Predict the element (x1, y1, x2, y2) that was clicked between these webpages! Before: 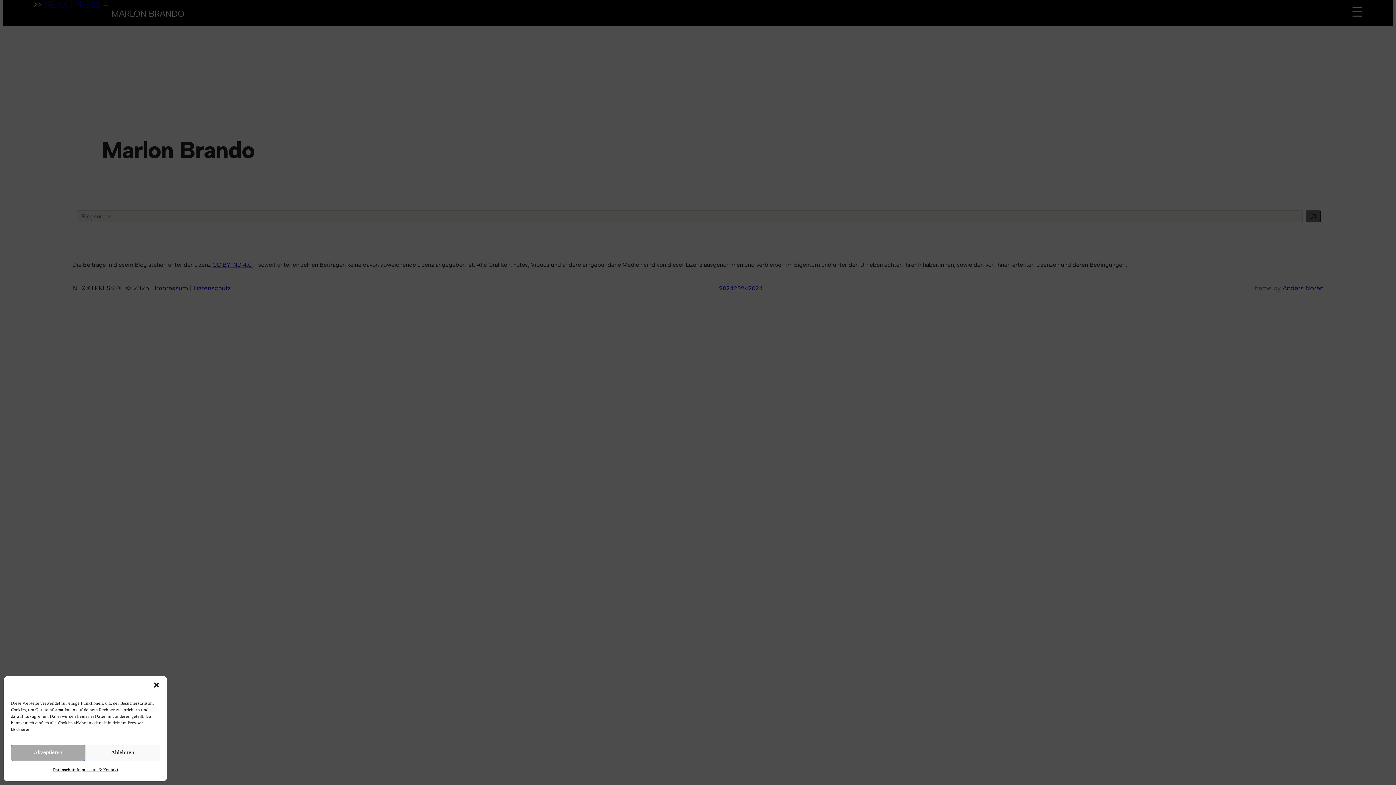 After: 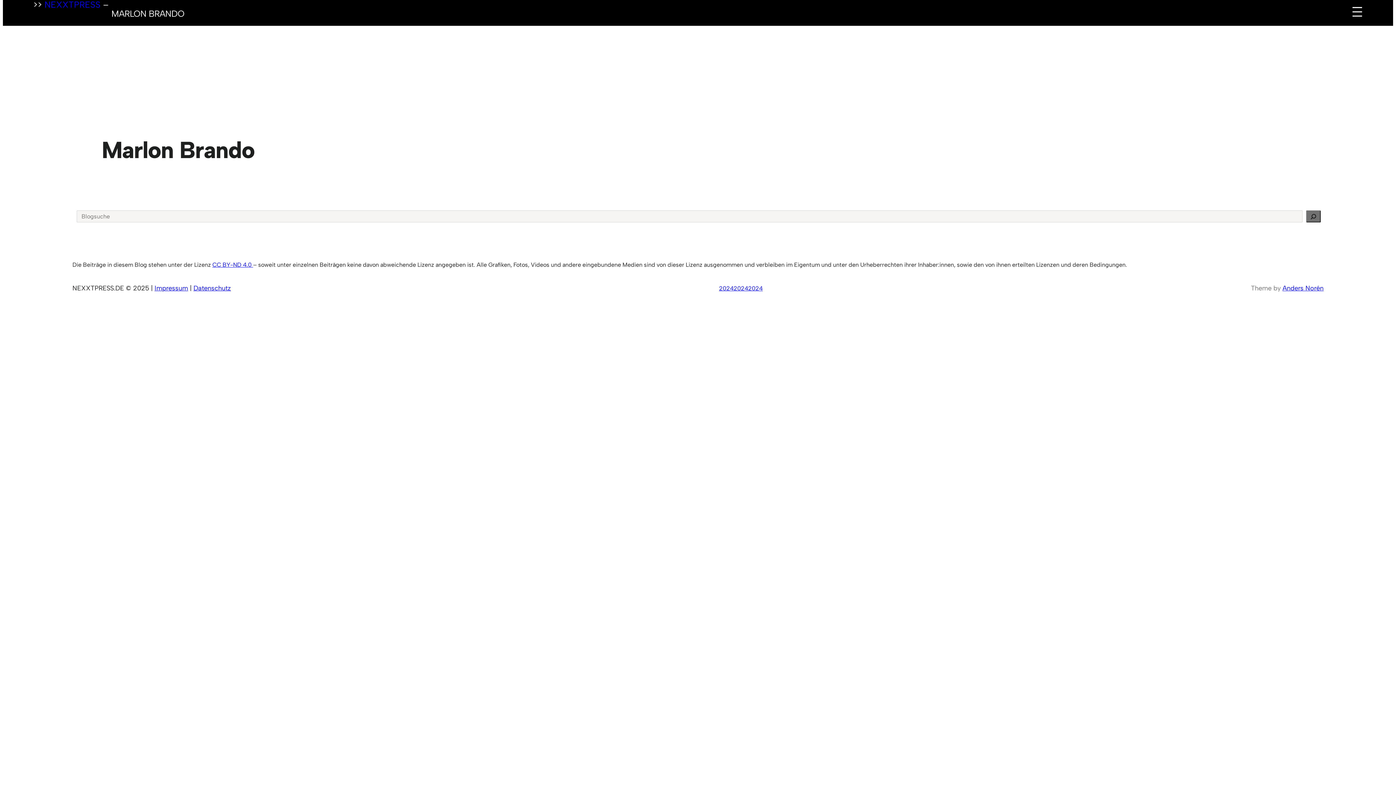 Action: label: Dialog schließen bbox: (152, 681, 159, 689)